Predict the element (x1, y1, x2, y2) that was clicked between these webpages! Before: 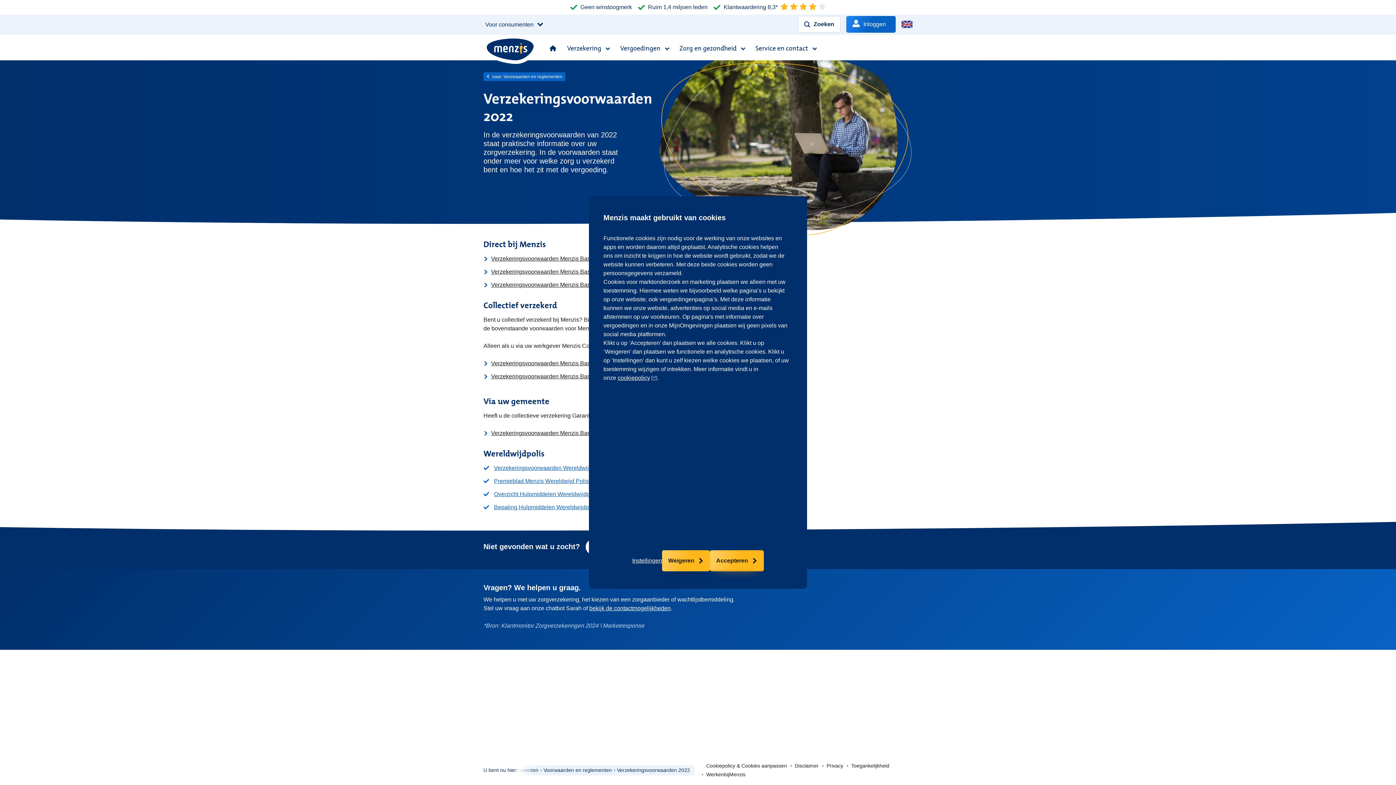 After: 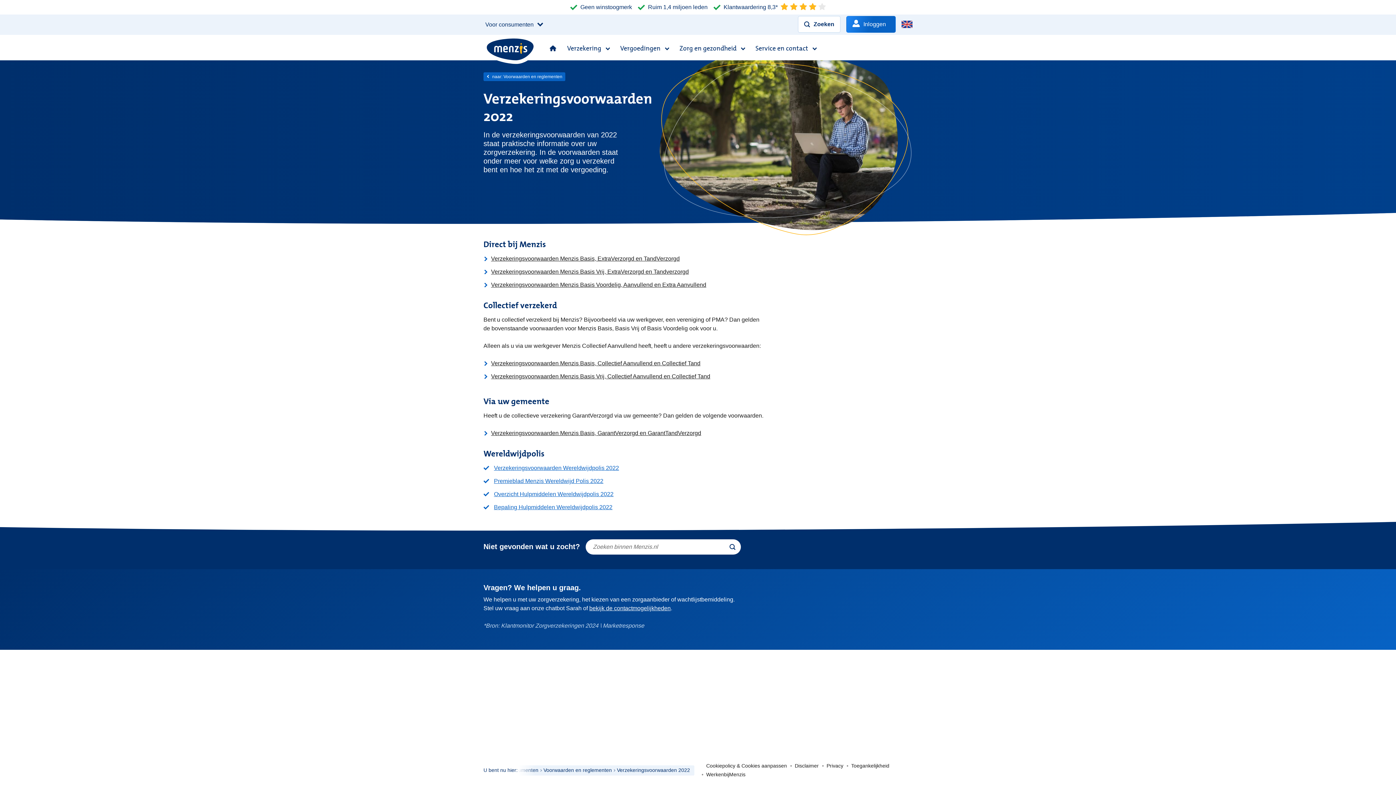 Action: label: Weigeren bbox: (662, 550, 710, 571)